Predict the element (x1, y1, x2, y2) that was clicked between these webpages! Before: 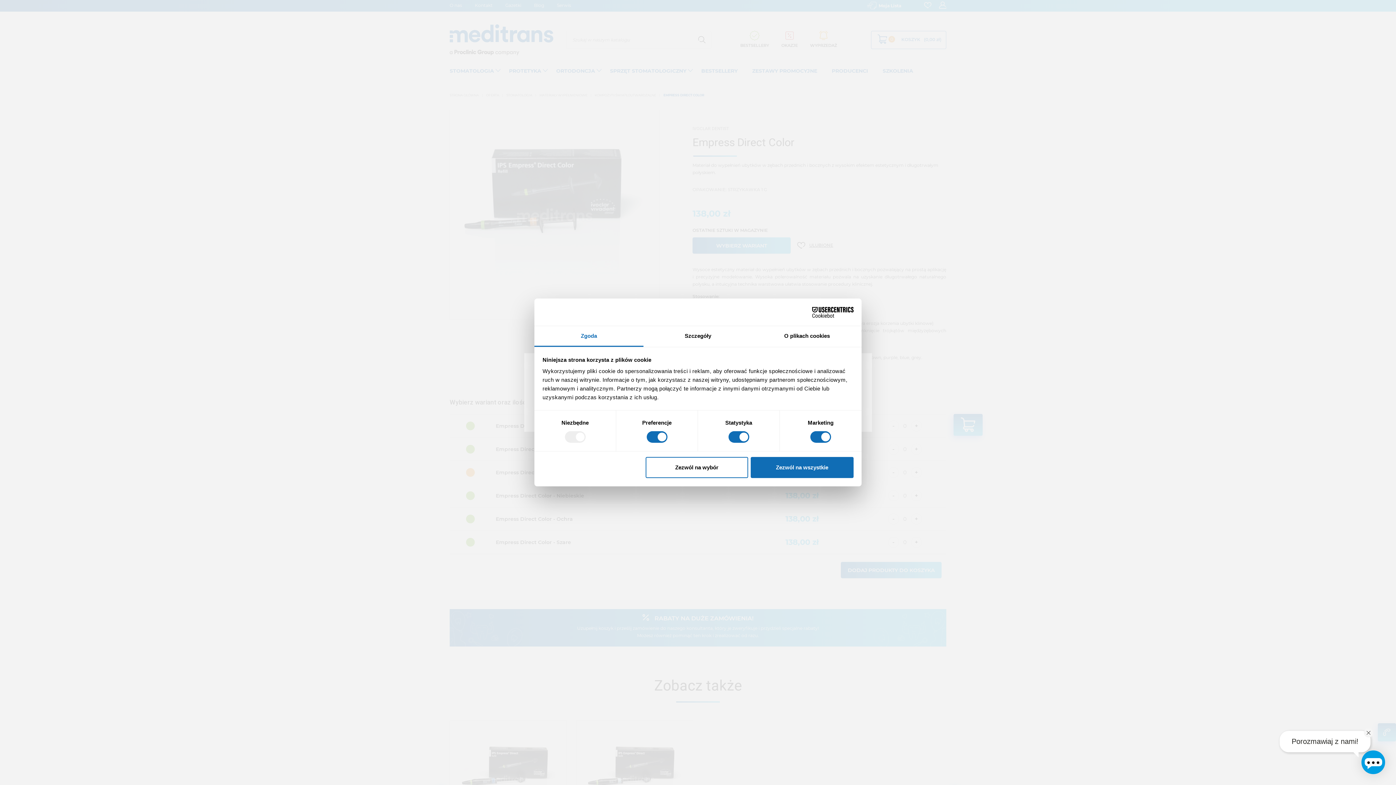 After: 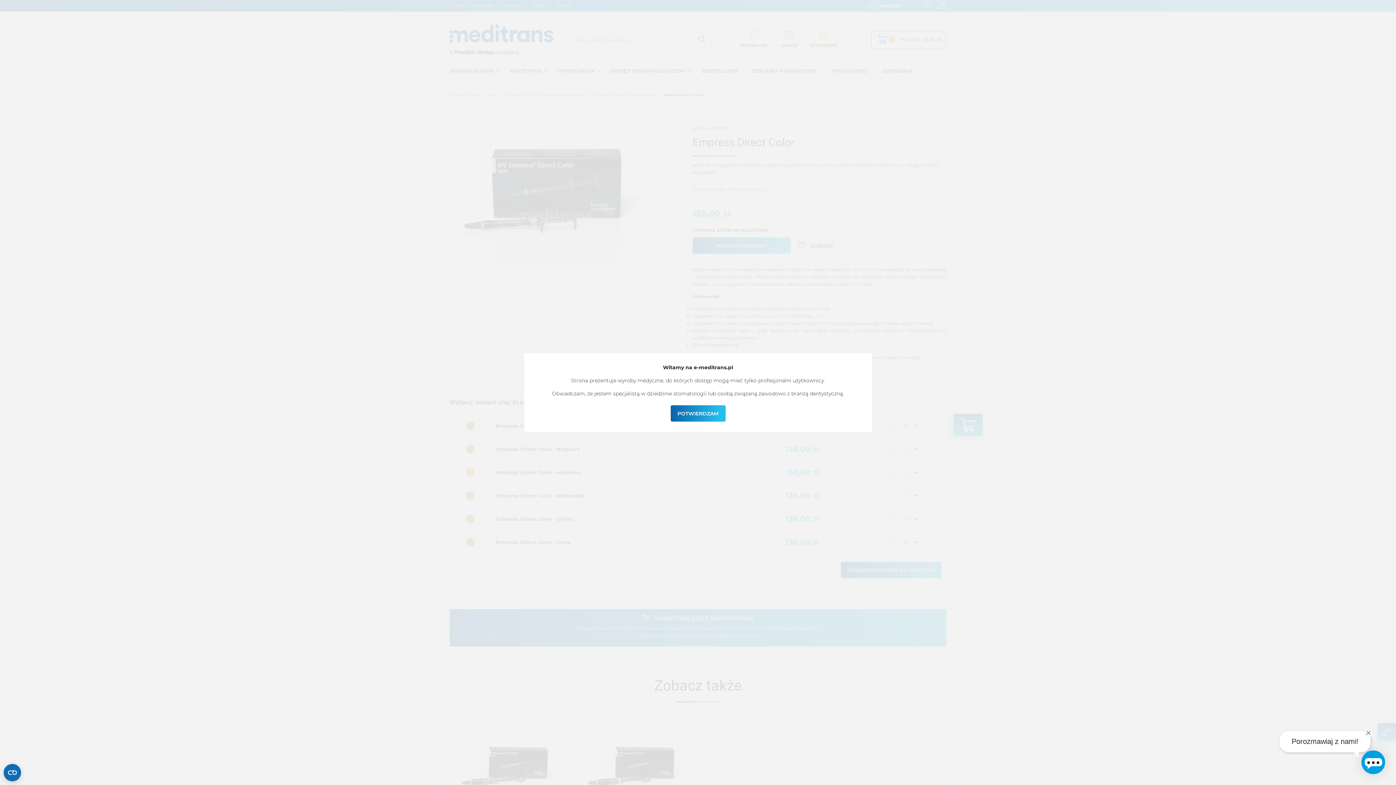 Action: label: Zezwól na wszystkie bbox: (751, 457, 853, 478)